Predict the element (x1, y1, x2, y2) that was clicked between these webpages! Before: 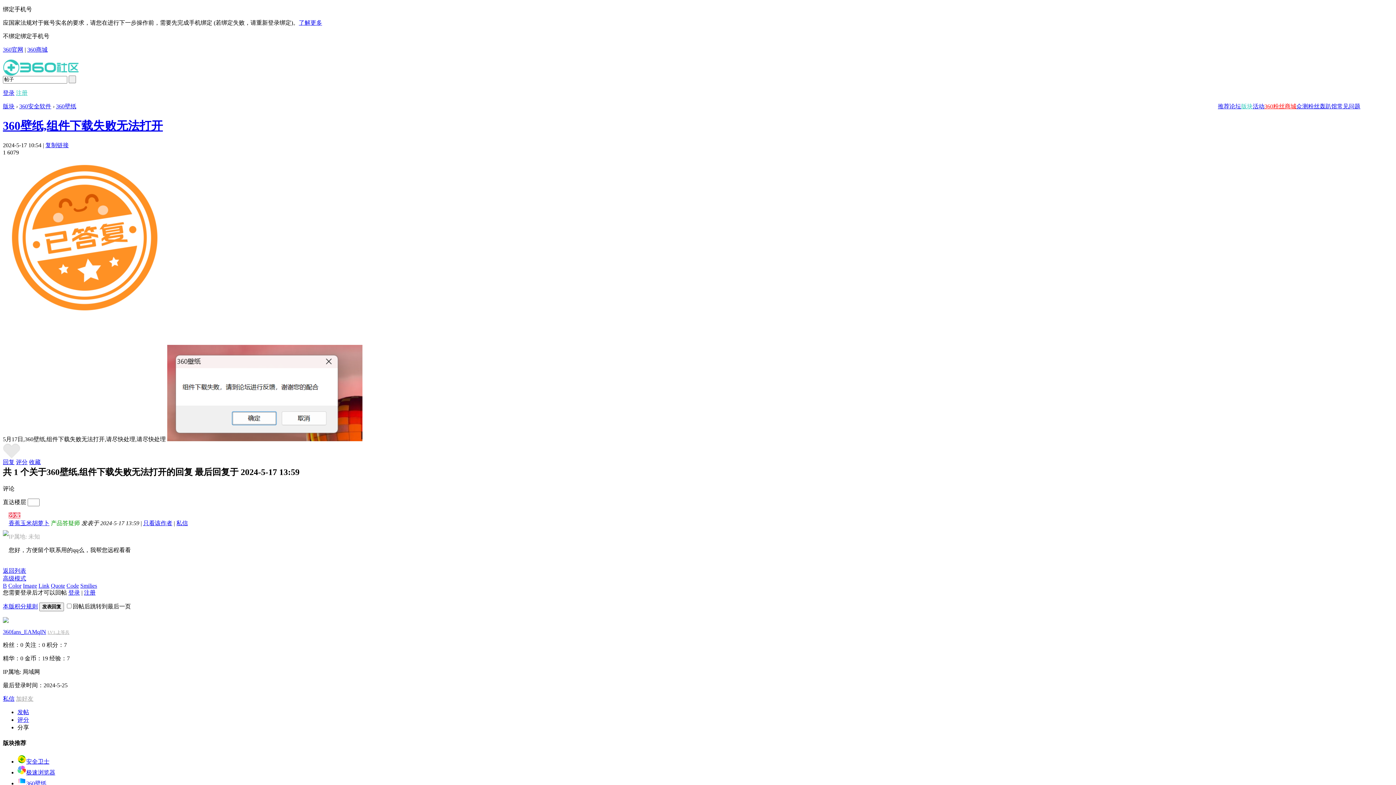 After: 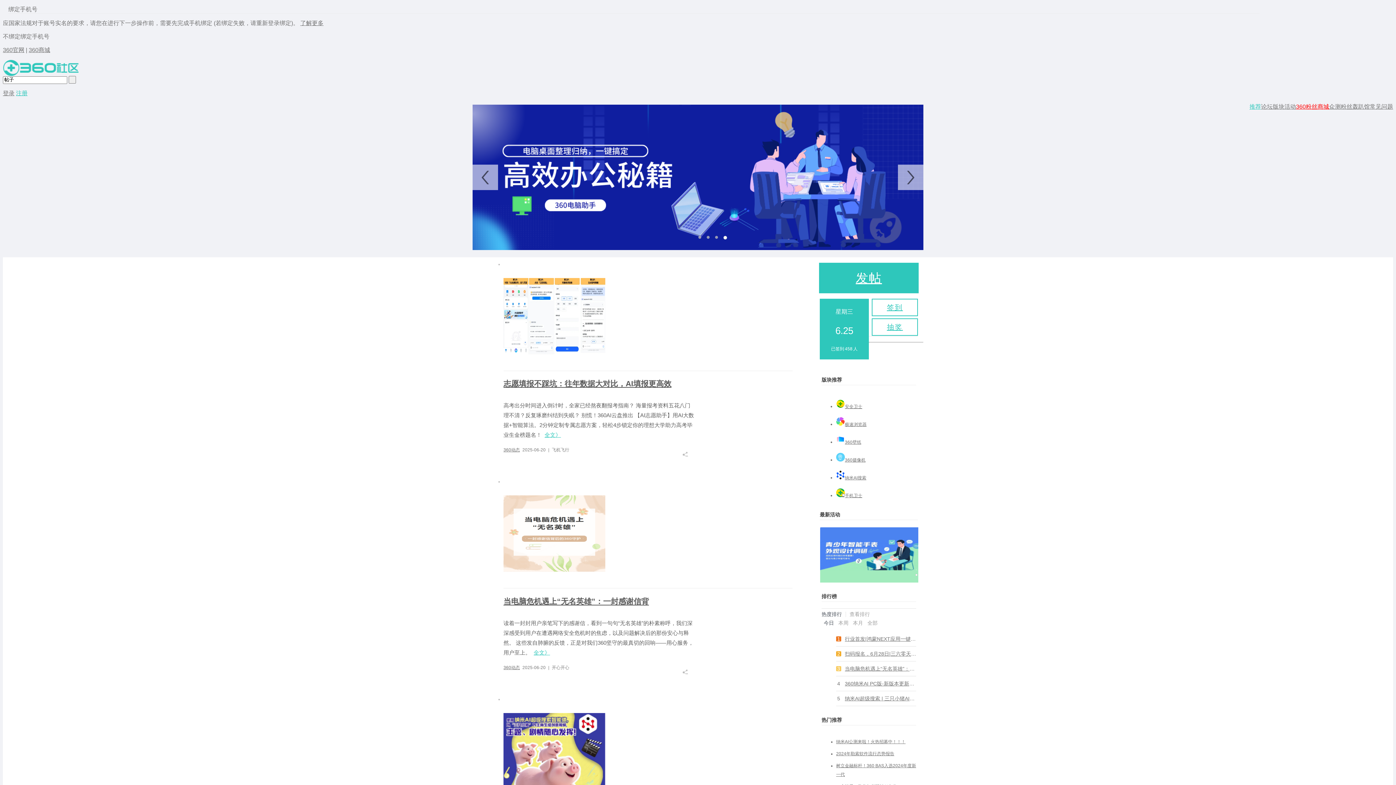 Action: bbox: (2, 70, 79, 76) label:  